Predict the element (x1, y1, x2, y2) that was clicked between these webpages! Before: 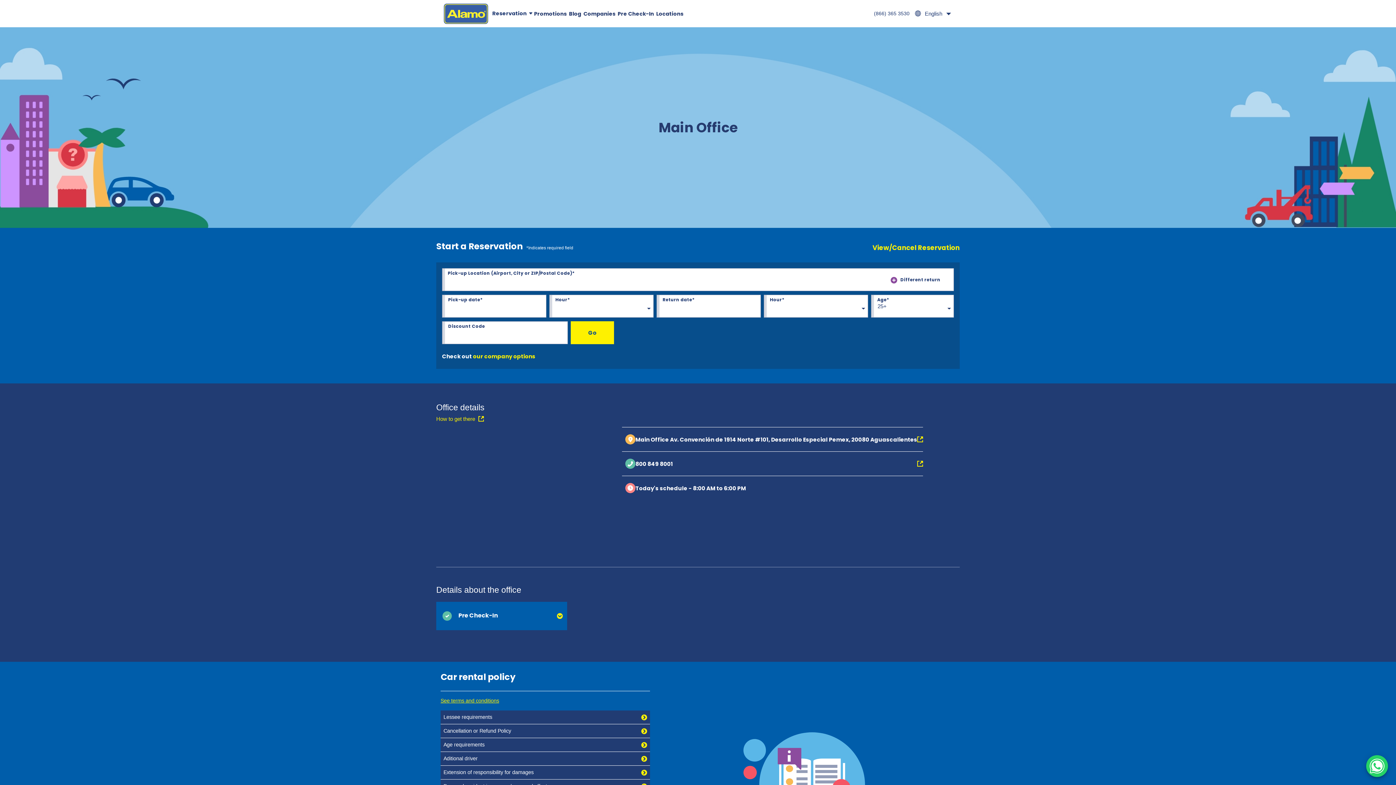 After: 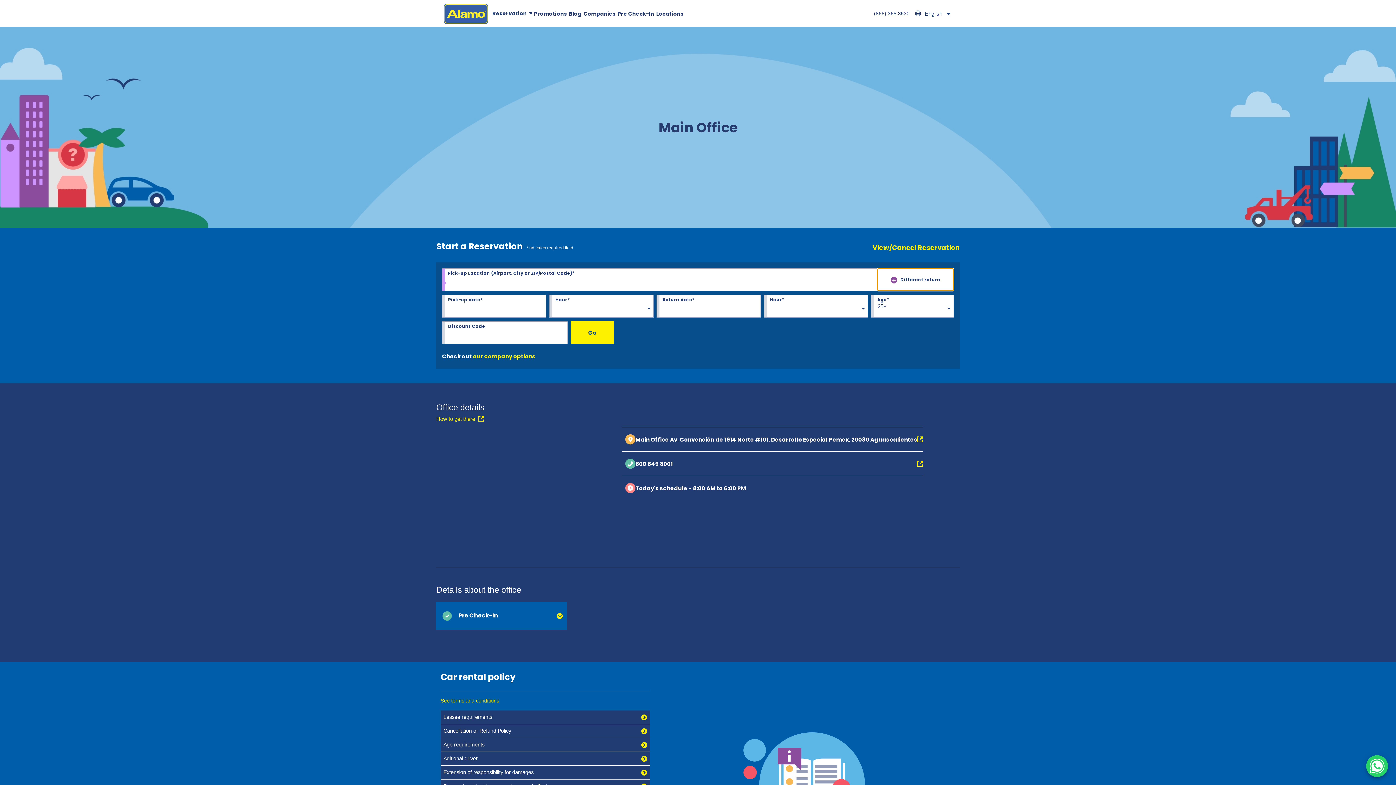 Action: bbox: (877, 268, 954, 291) label:    Different return